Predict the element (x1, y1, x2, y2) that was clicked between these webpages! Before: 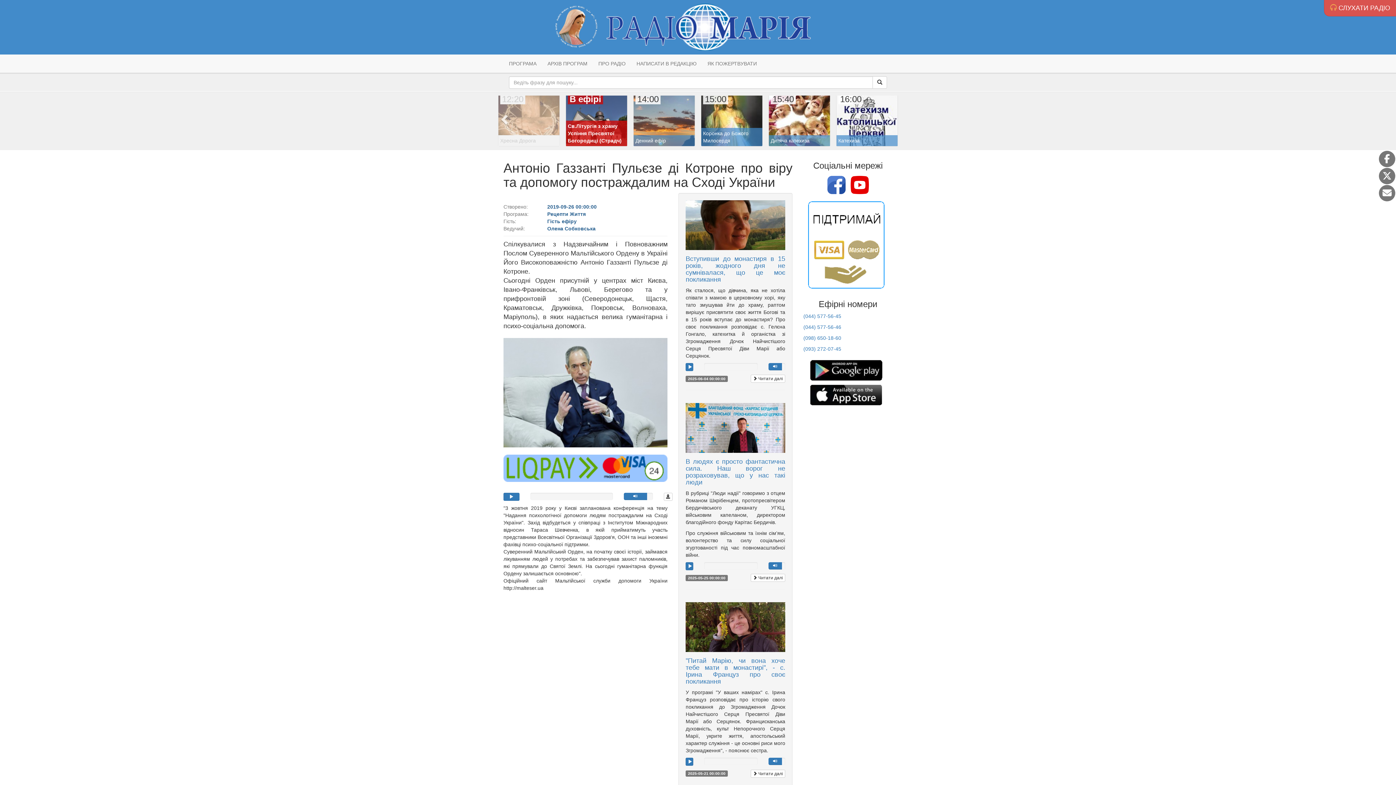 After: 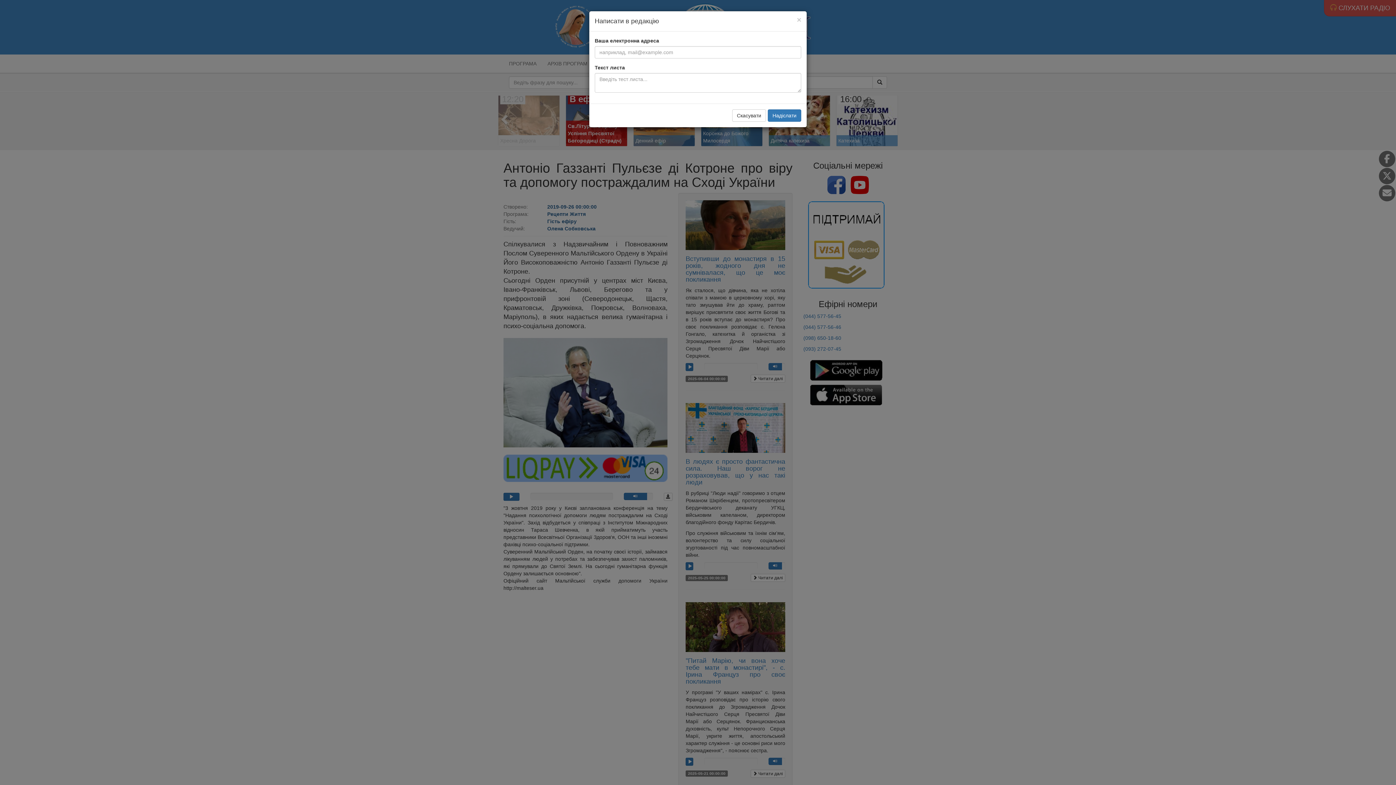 Action: bbox: (631, 54, 702, 72) label: НАПИСАТИ В РЕДАКЦІЮ